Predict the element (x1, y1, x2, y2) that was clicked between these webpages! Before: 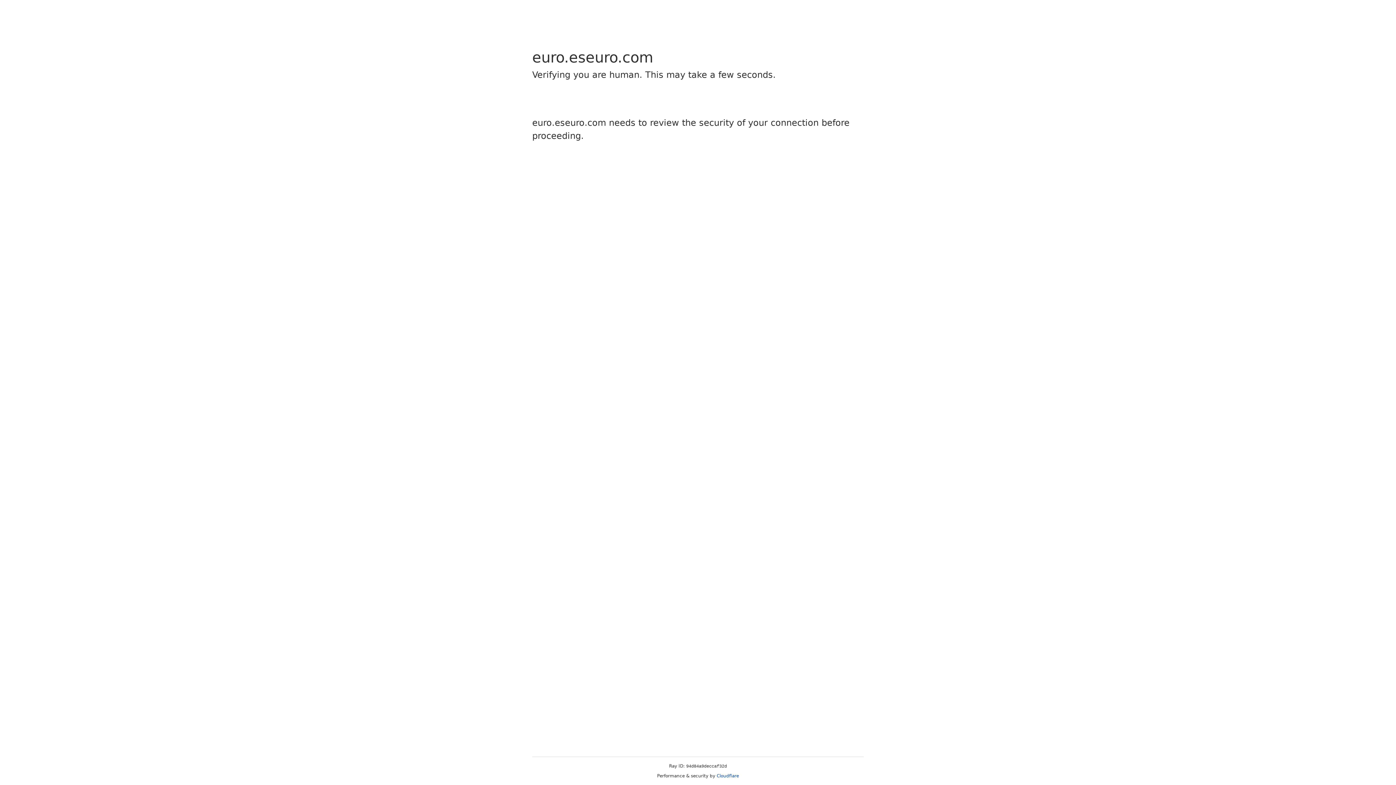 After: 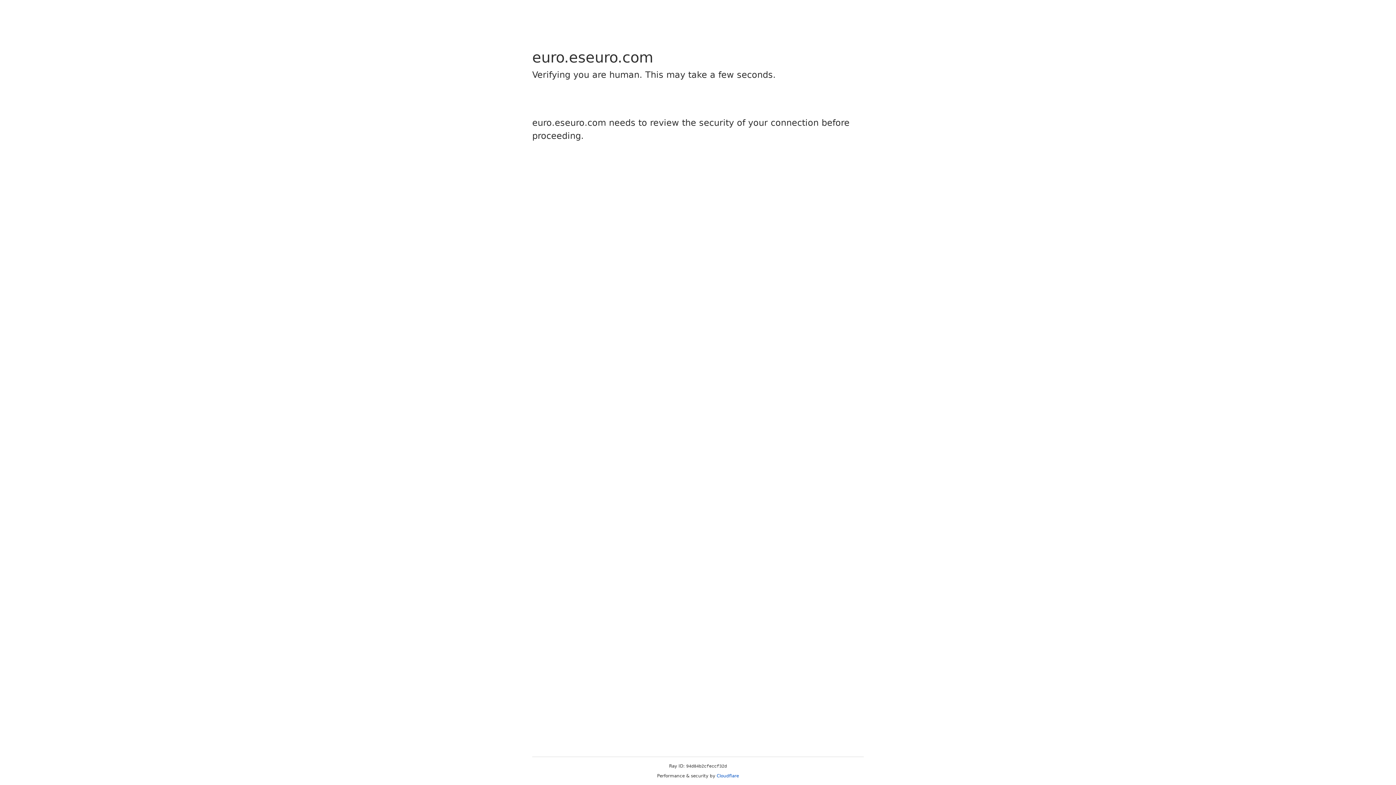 Action: label: Cloudflare bbox: (716, 773, 739, 778)